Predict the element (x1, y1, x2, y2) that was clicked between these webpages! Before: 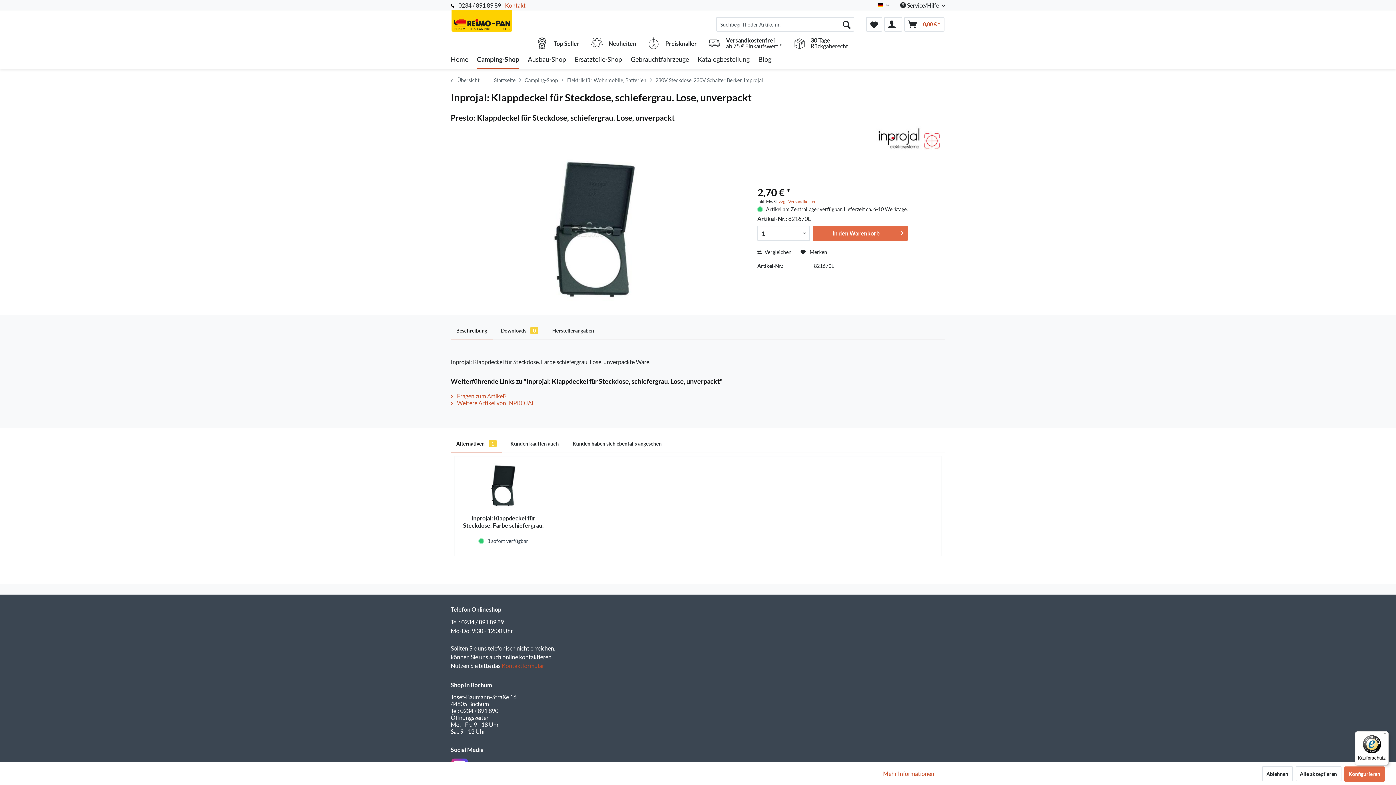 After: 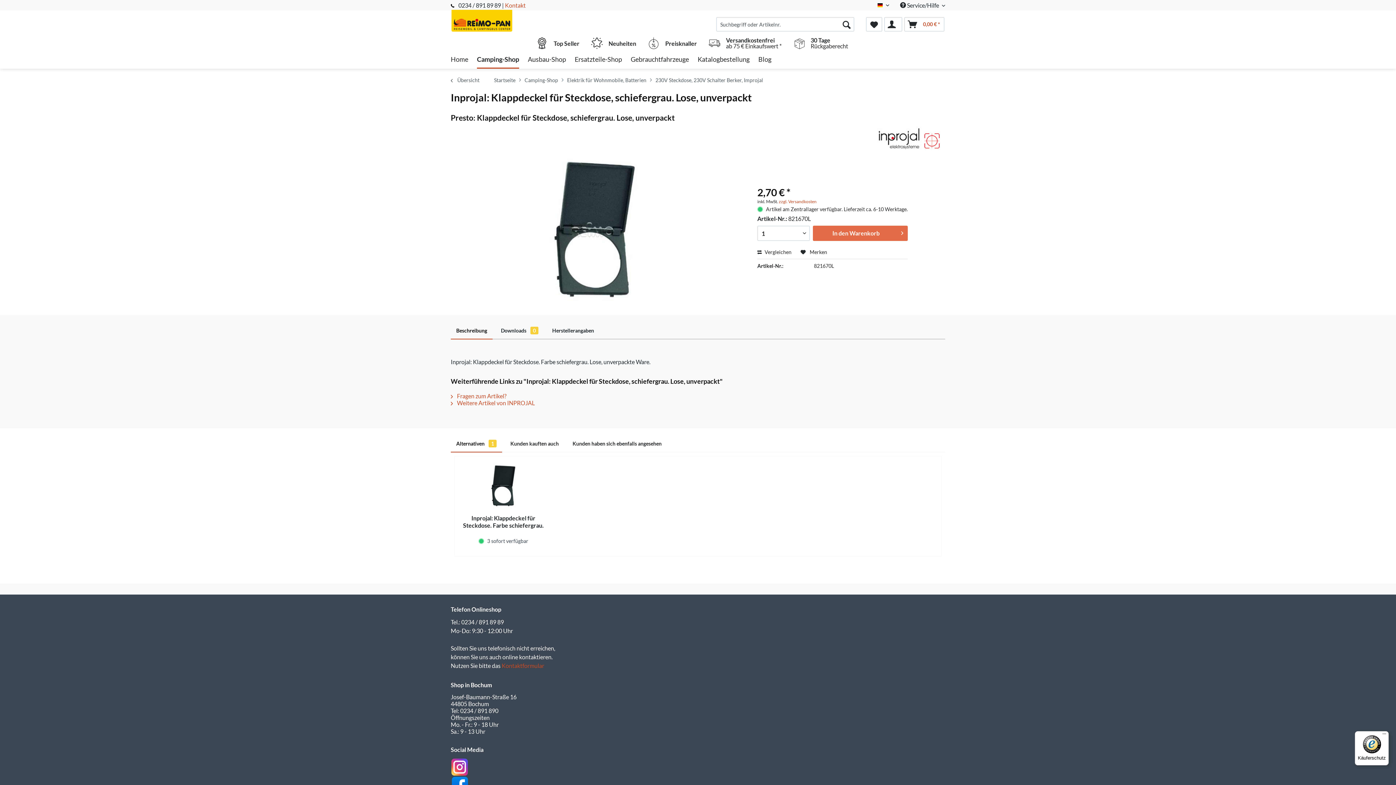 Action: label: Ablehnen bbox: (1262, 766, 1292, 781)